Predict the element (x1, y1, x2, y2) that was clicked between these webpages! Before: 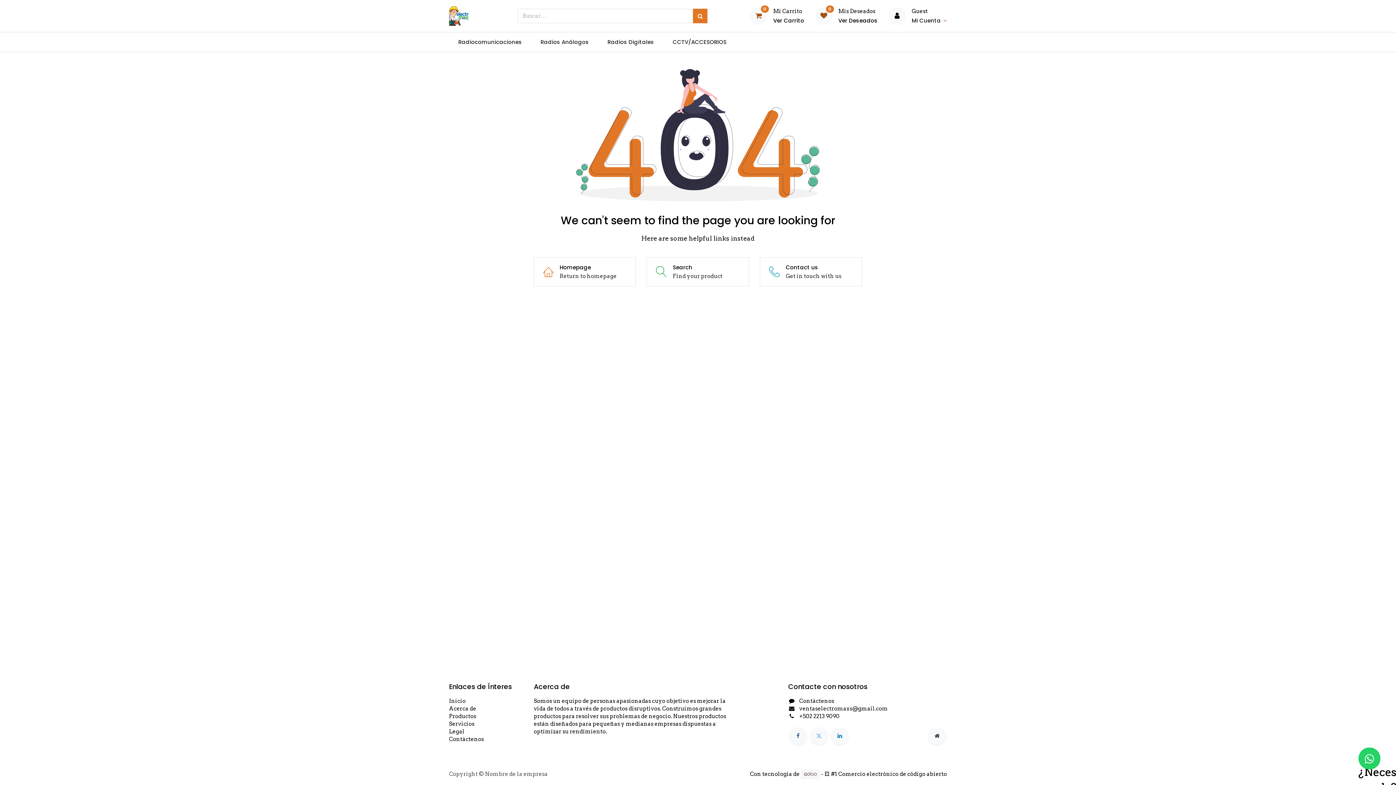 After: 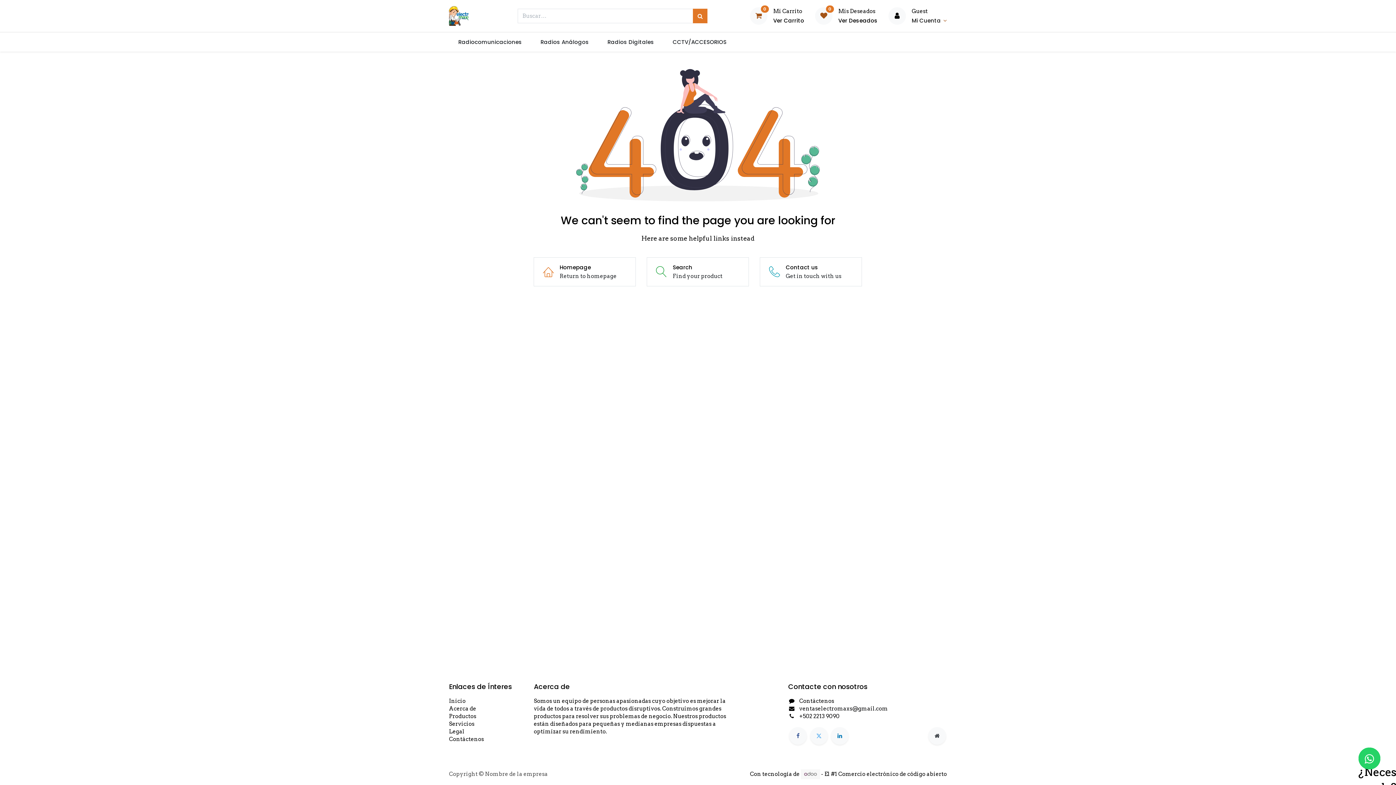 Action: label: Comercio electrónico de código abierto bbox: (838, 771, 947, 777)